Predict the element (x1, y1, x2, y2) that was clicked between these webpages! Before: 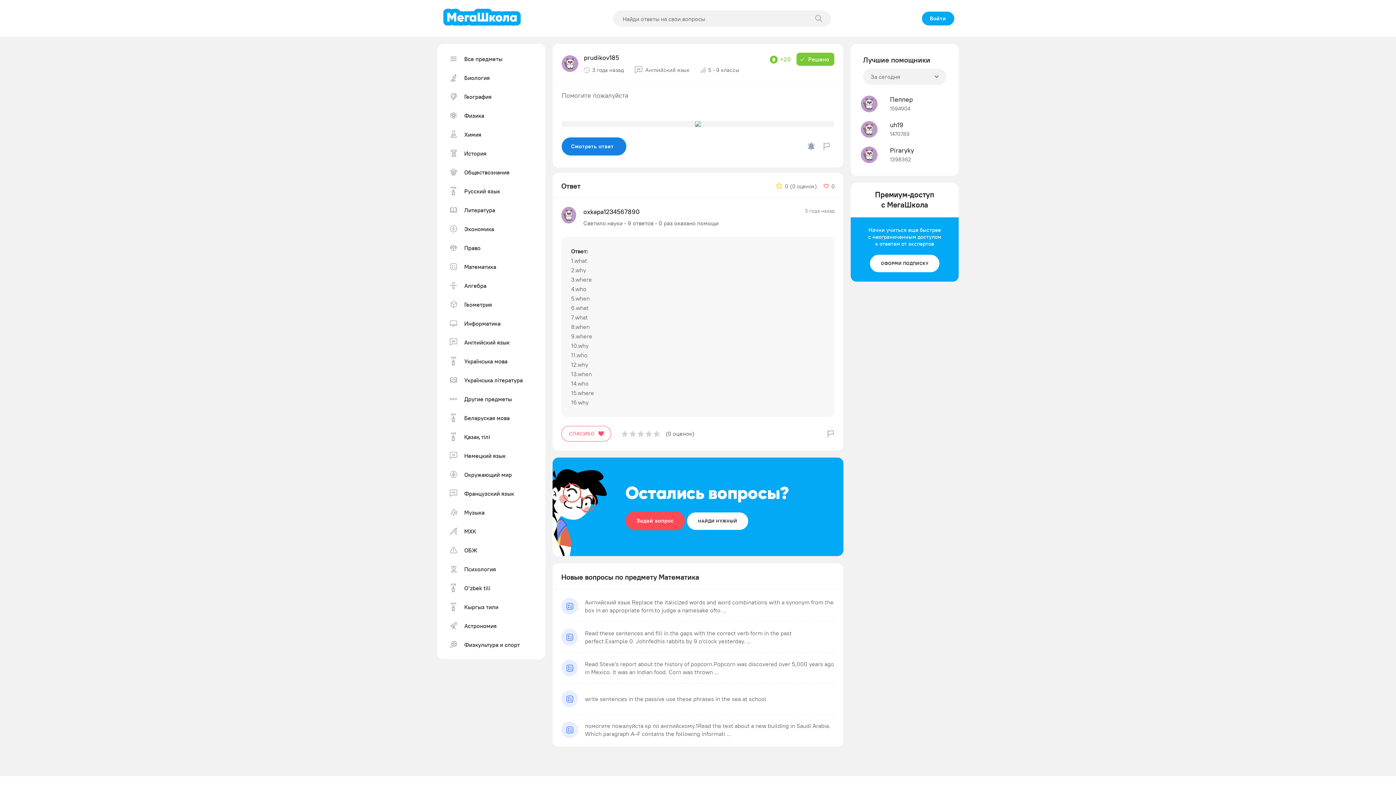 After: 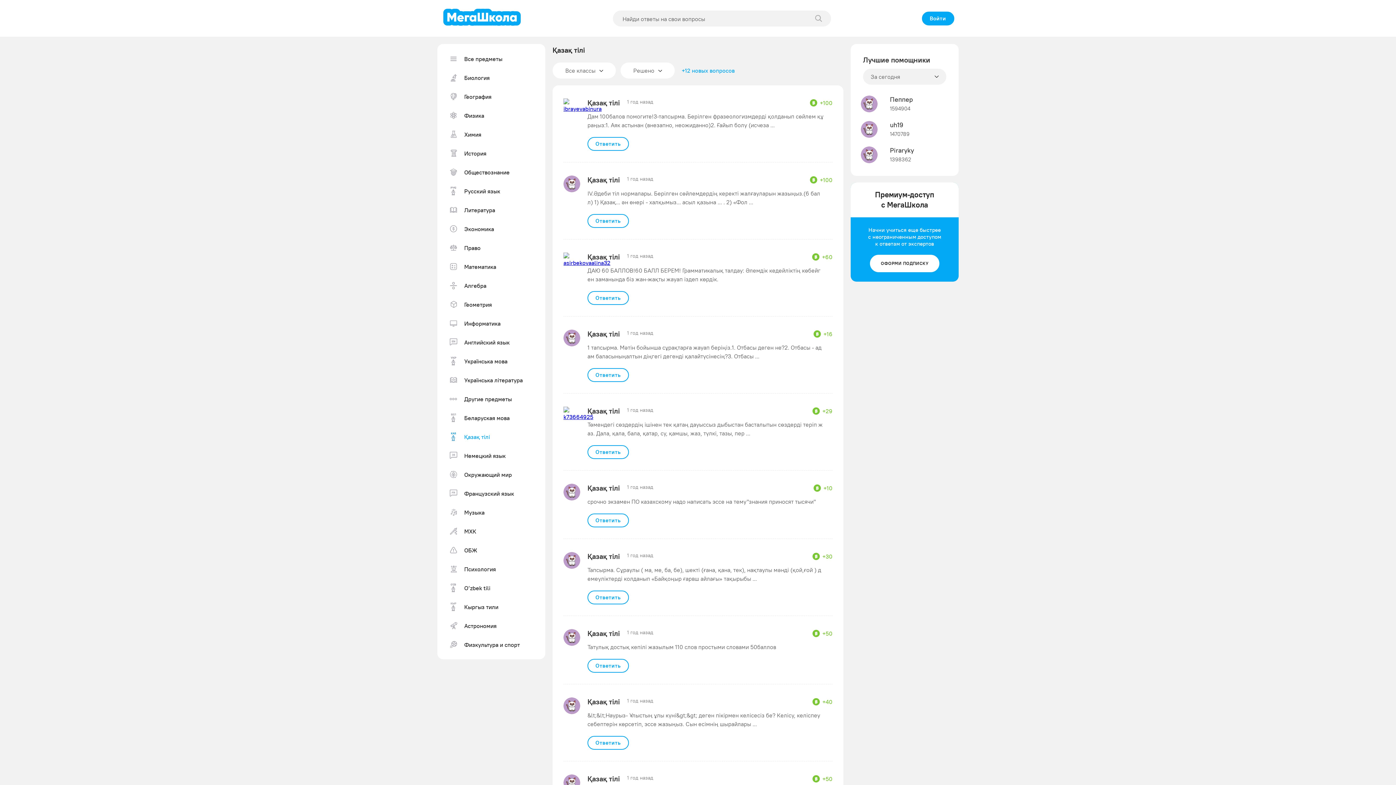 Action: bbox: (444, 429, 538, 444) label: Қазақ тiлi